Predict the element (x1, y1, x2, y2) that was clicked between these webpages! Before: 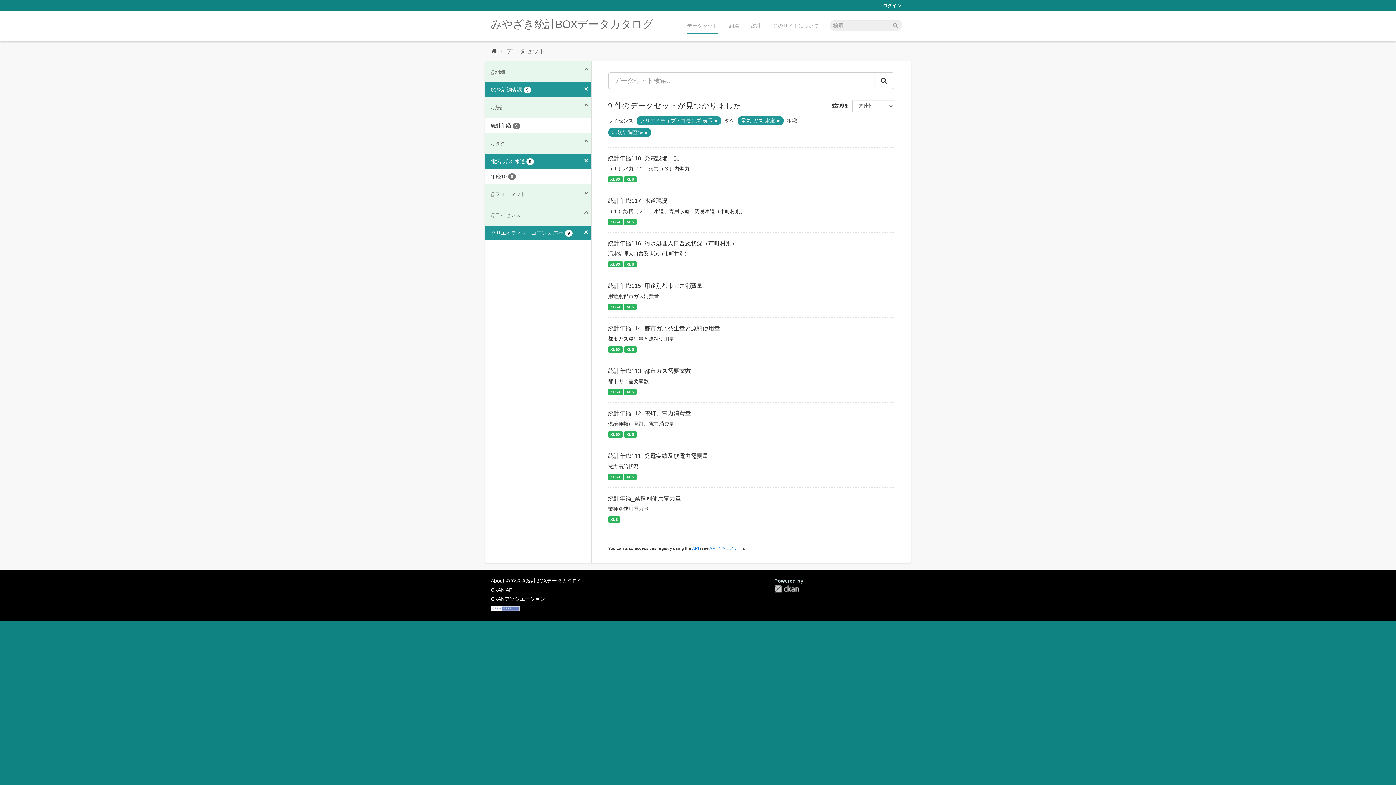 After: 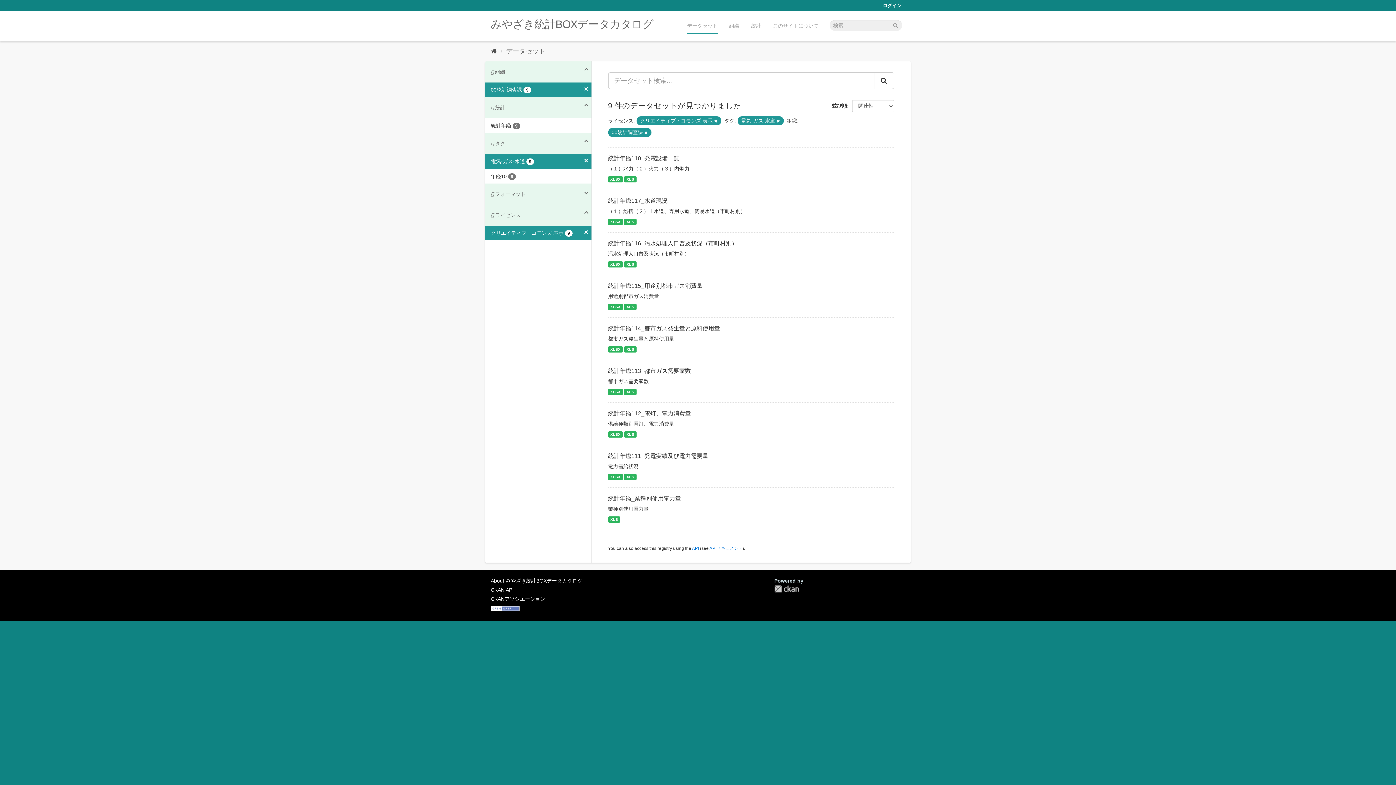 Action: bbox: (874, 72, 894, 89)